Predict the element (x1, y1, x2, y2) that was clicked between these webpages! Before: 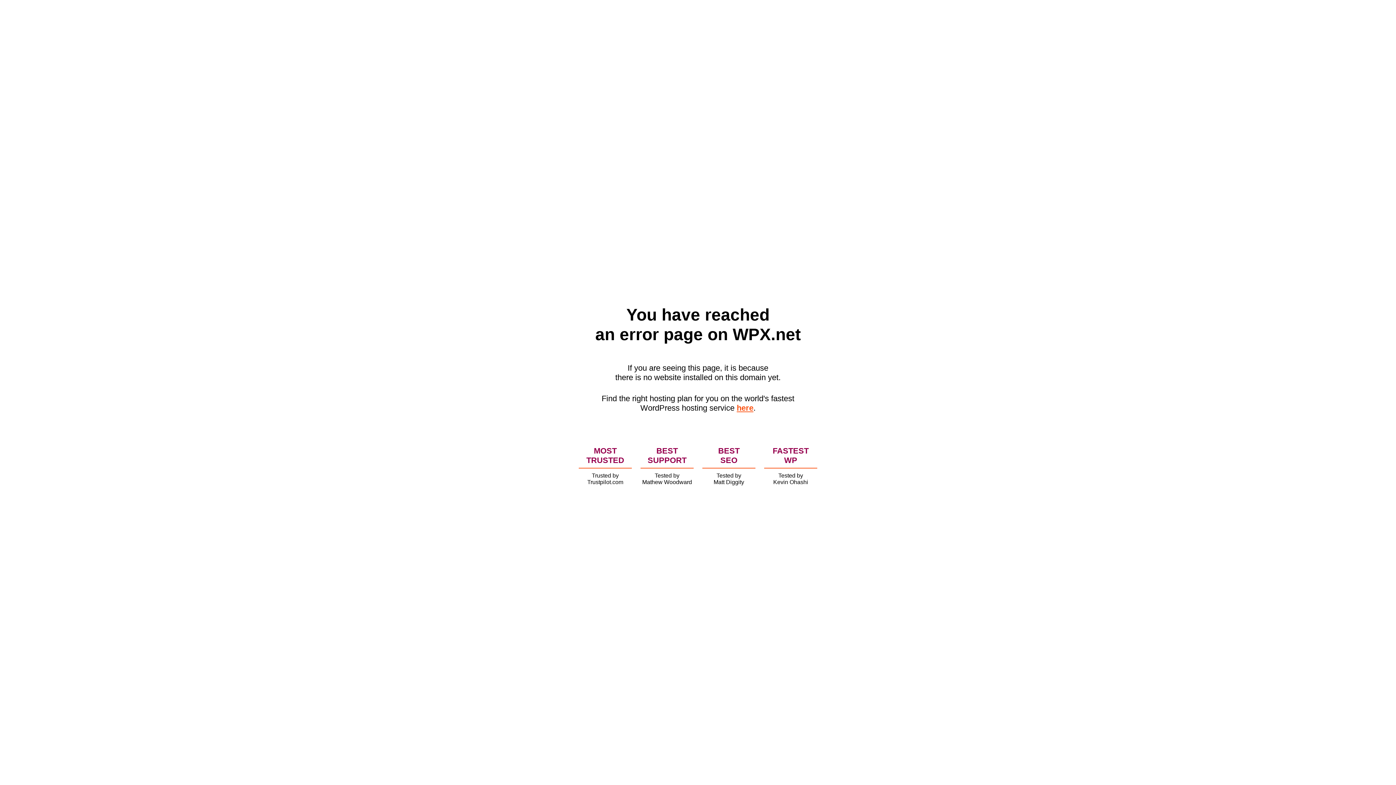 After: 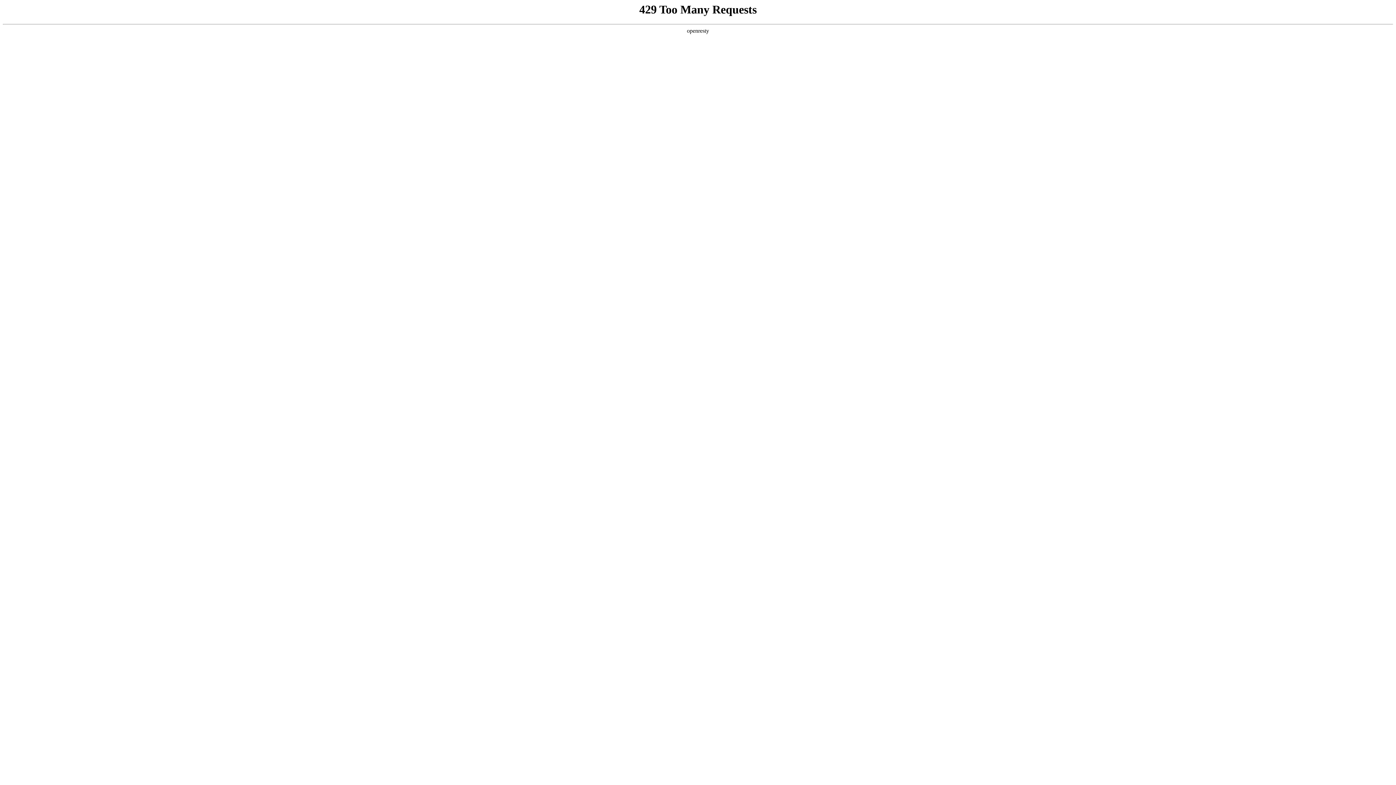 Action: bbox: (736, 403, 753, 412) label: here